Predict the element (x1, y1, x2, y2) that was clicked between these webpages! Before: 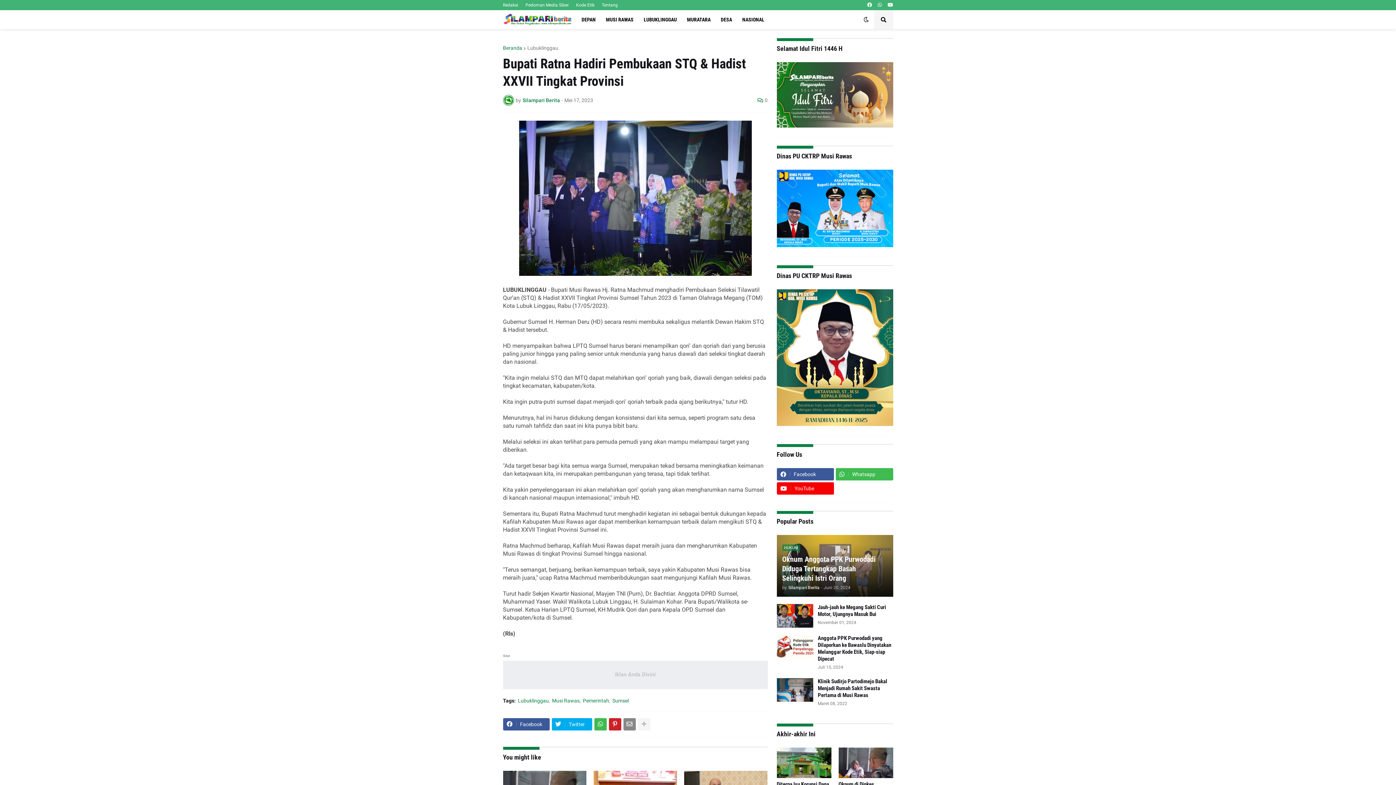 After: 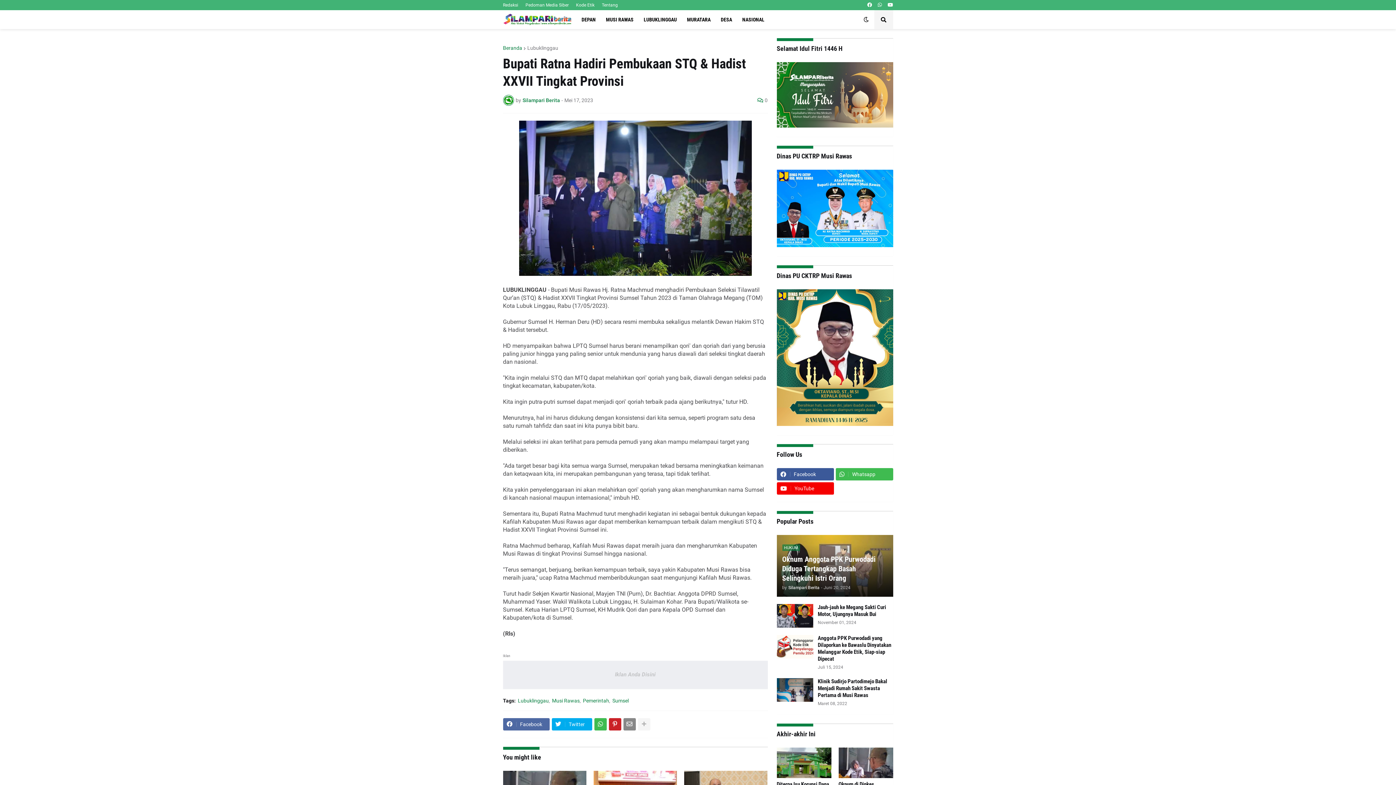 Action: bbox: (503, 718, 549, 730) label: Facebook